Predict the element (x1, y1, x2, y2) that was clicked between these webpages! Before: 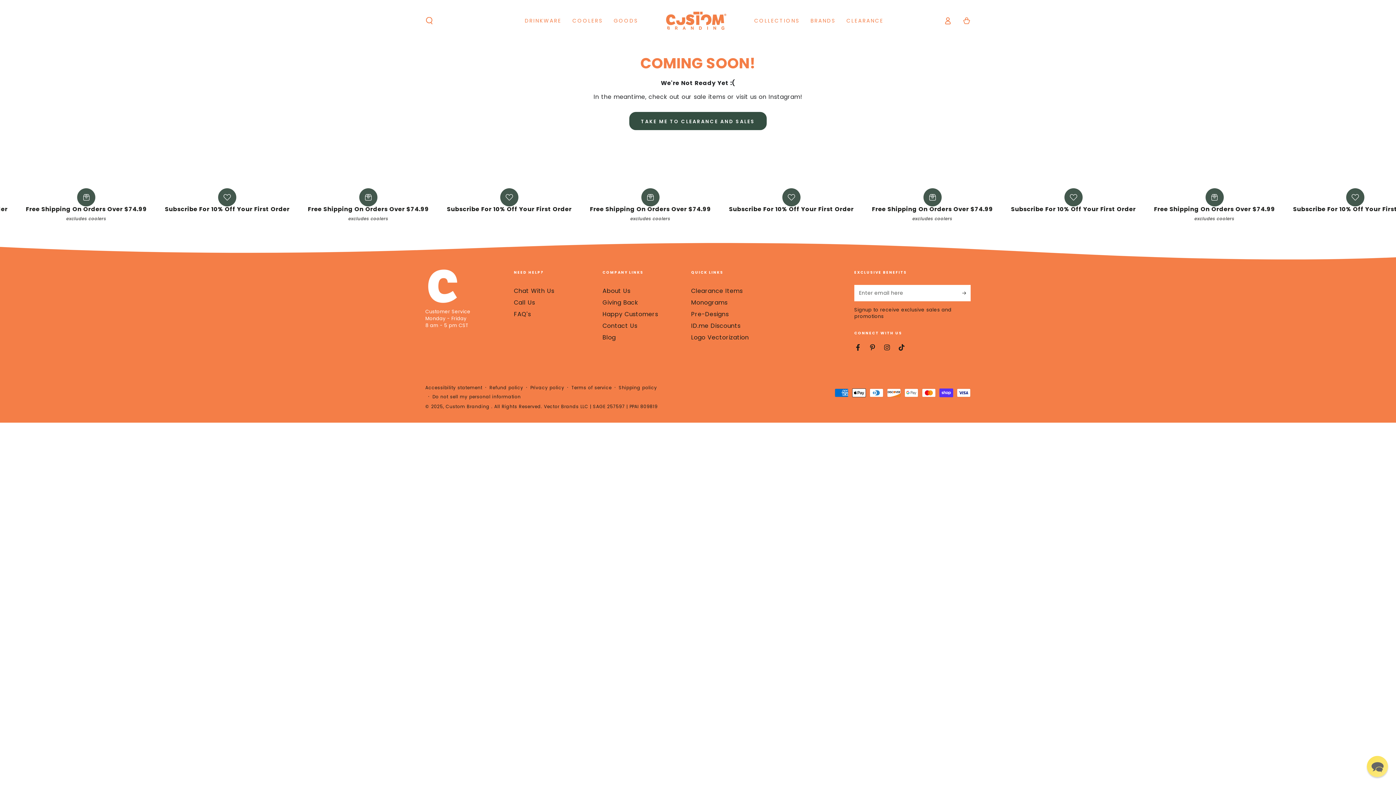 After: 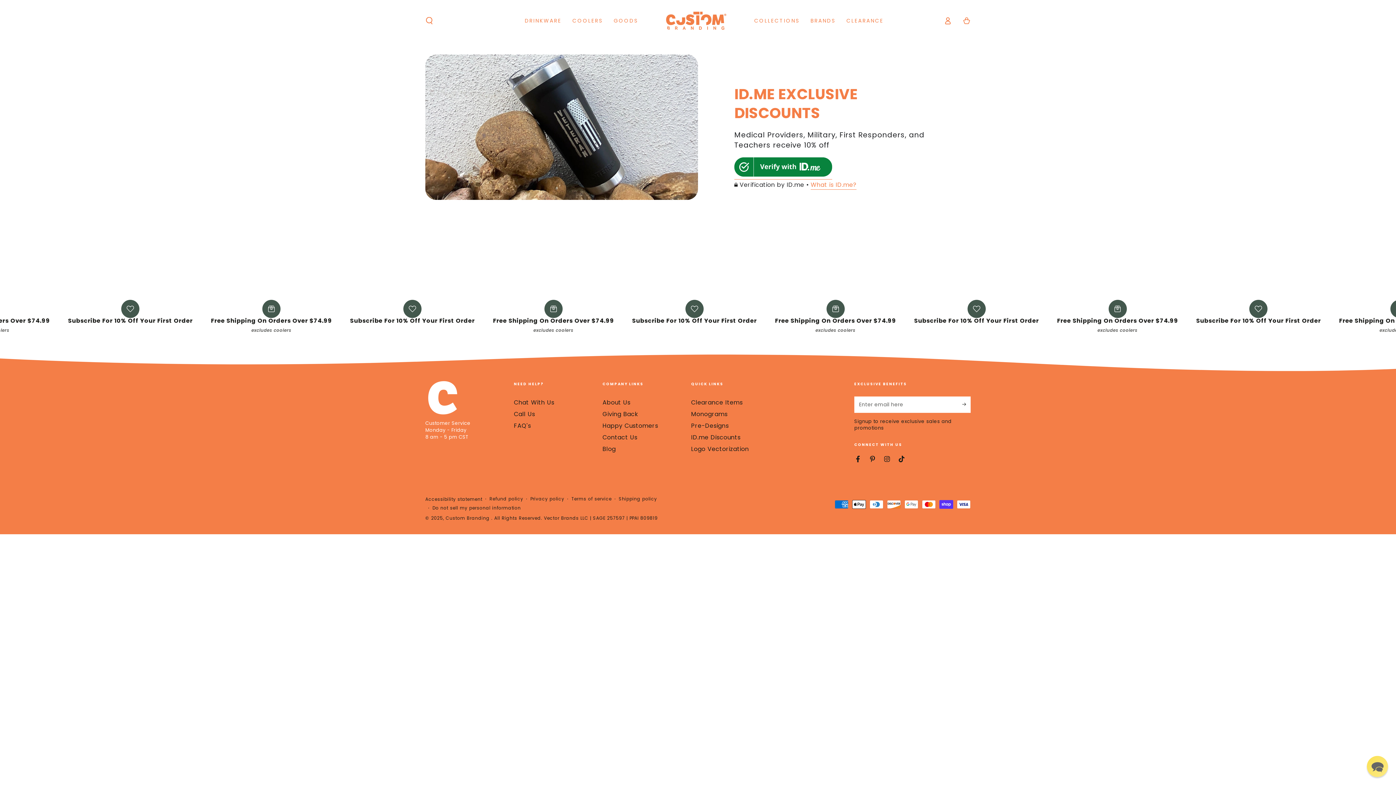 Action: label: ID.me Discounts bbox: (691, 321, 740, 330)